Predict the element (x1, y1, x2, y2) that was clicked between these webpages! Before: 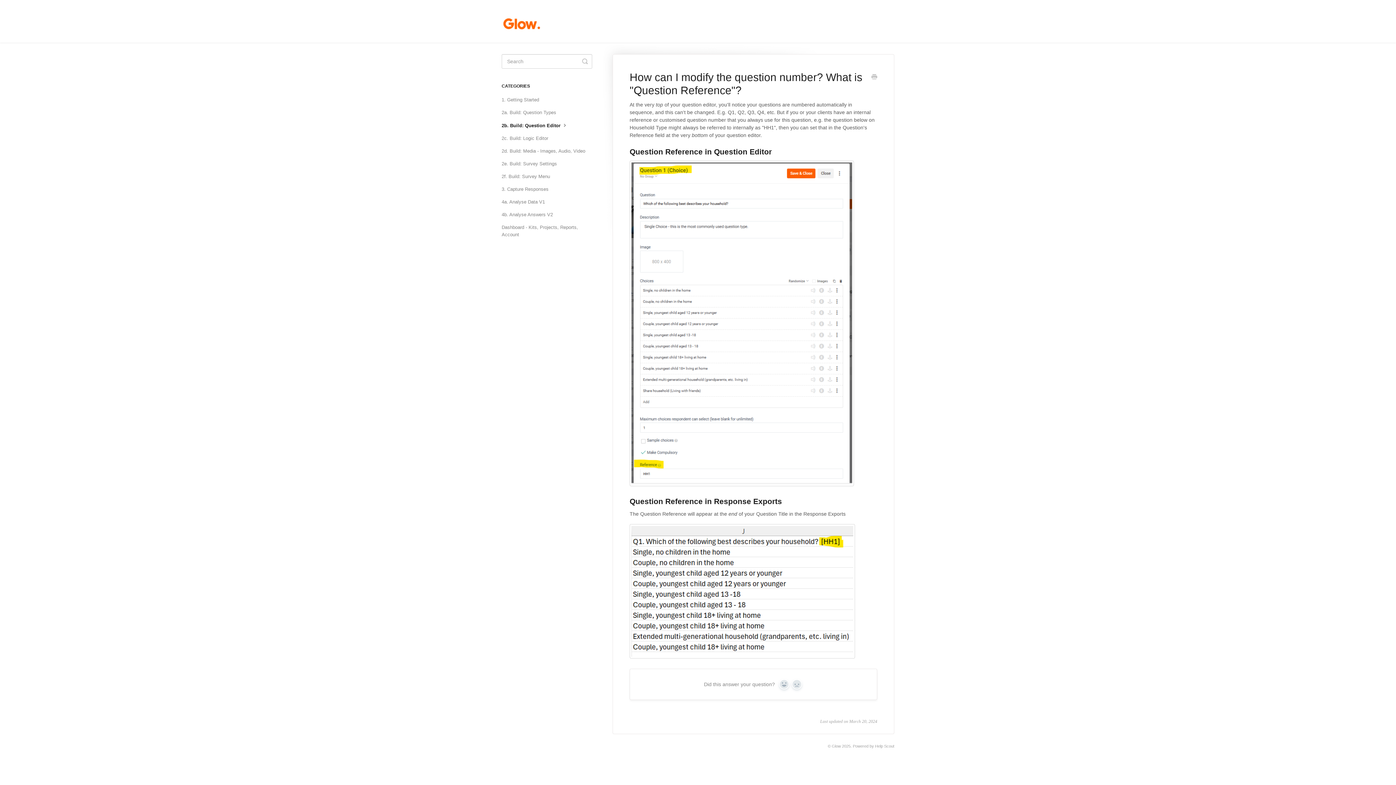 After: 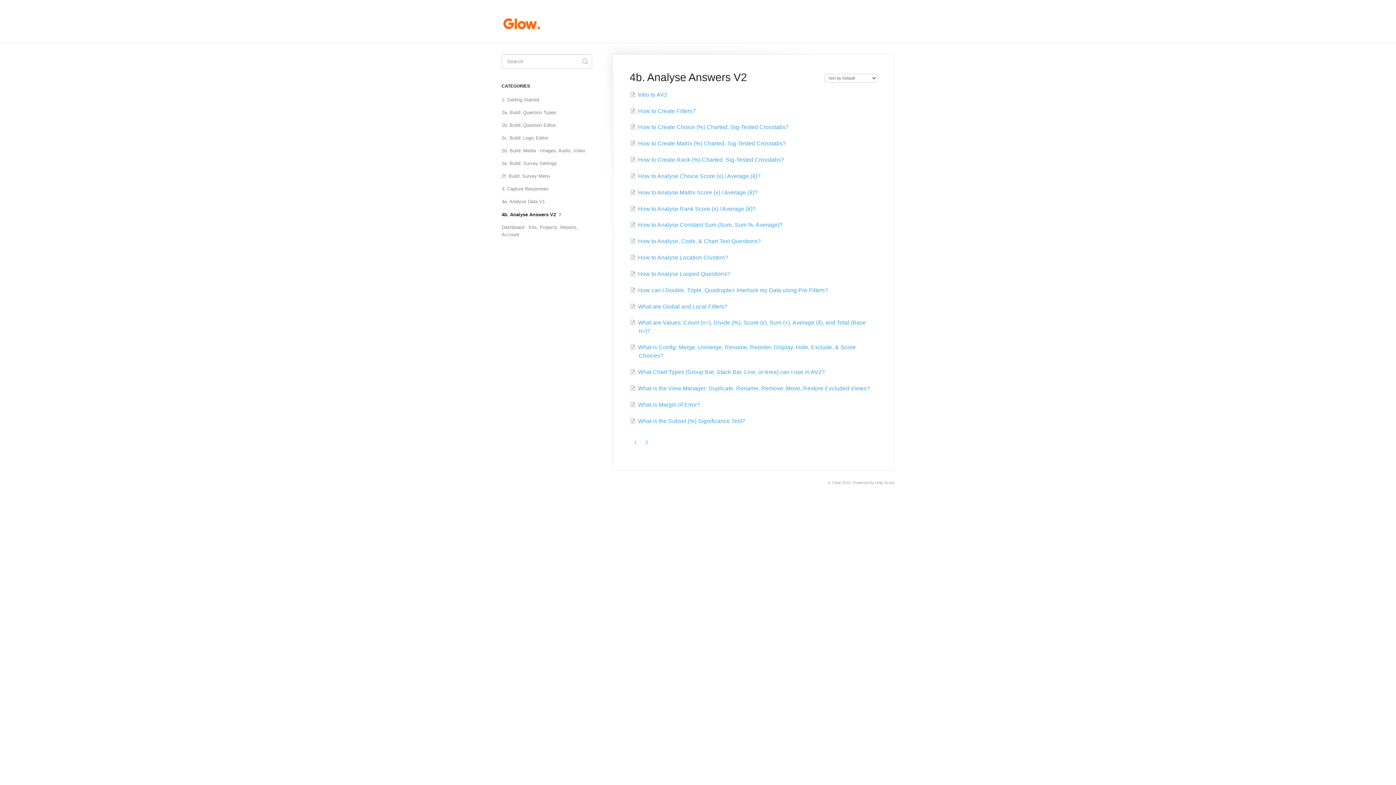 Action: label: 4b. Analyse Answers V2 bbox: (501, 209, 558, 220)